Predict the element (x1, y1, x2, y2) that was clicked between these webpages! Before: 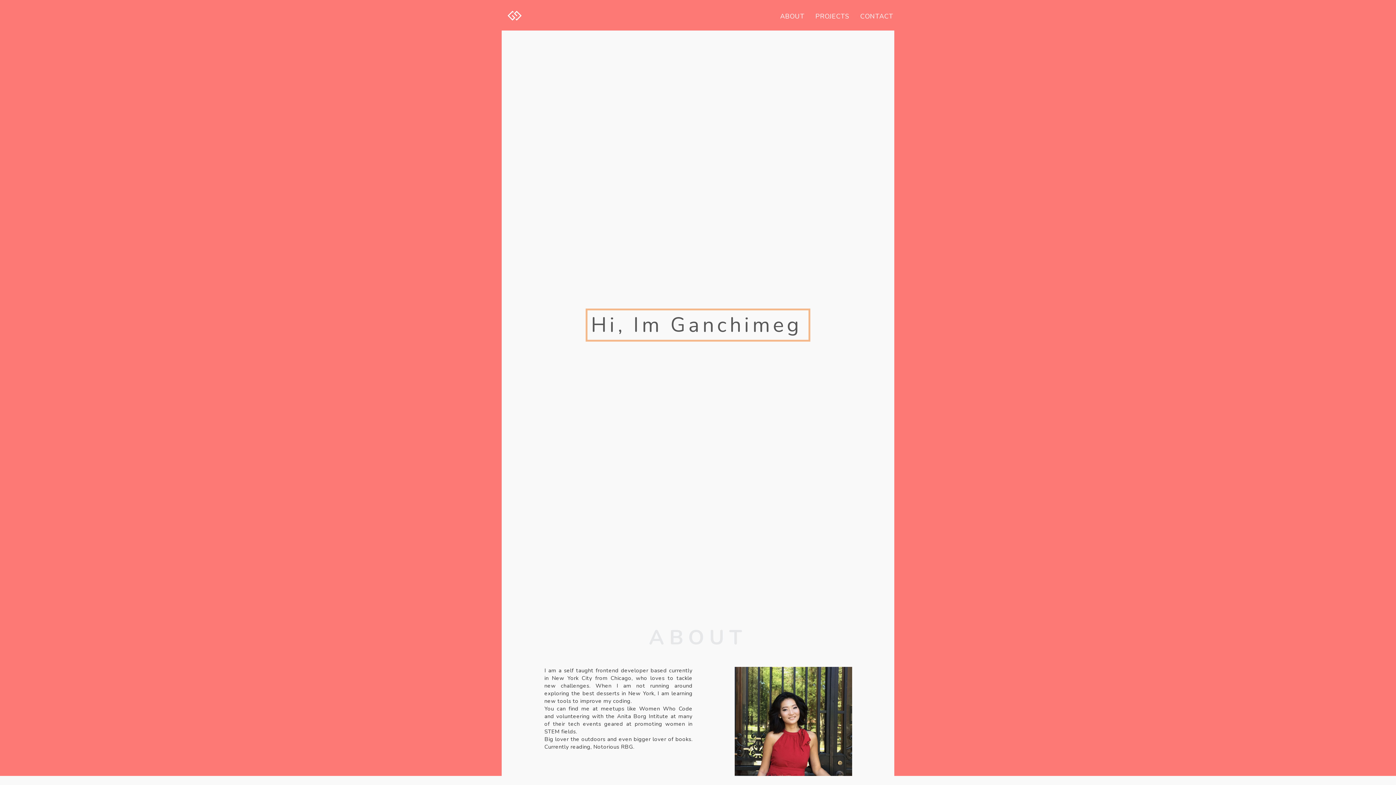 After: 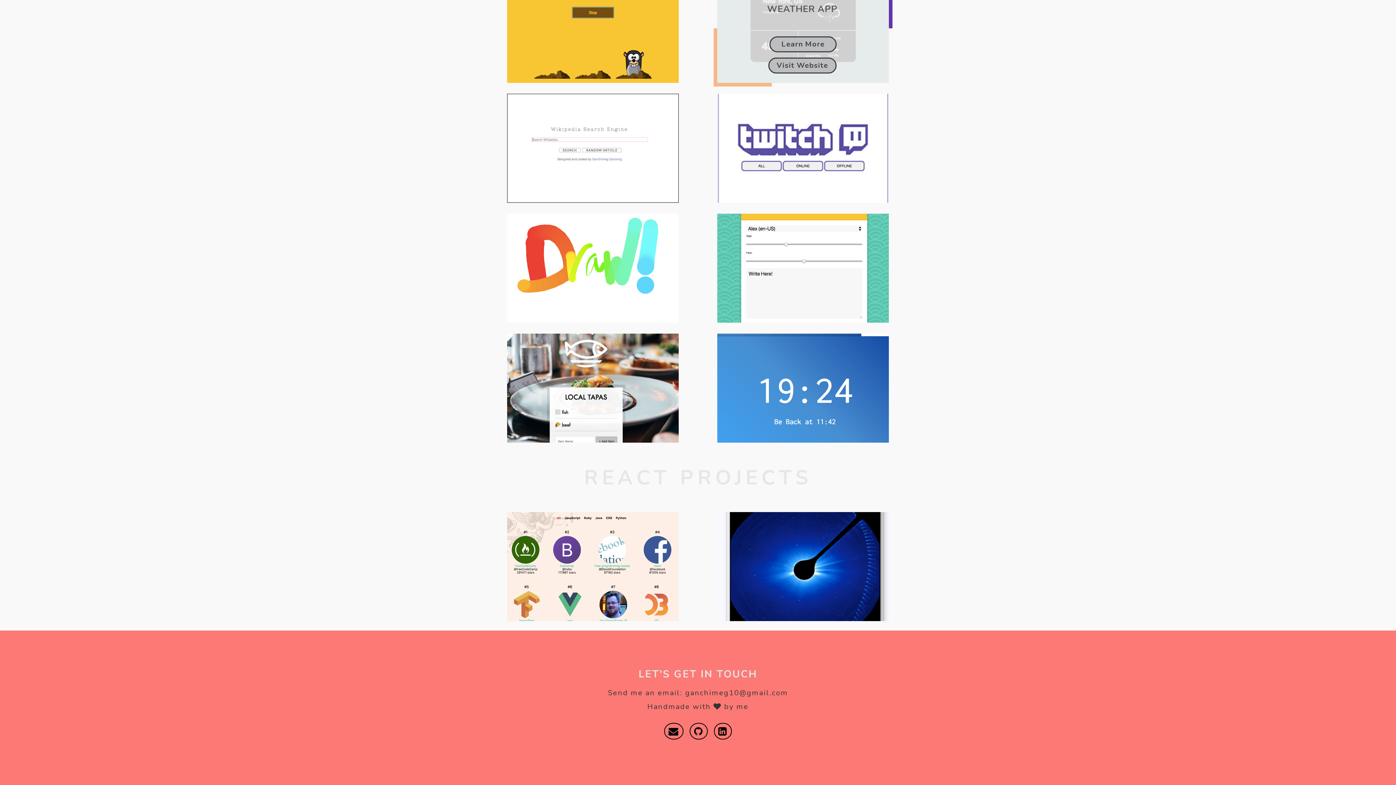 Action: bbox: (855, 10, 898, 21) label: CONTACT